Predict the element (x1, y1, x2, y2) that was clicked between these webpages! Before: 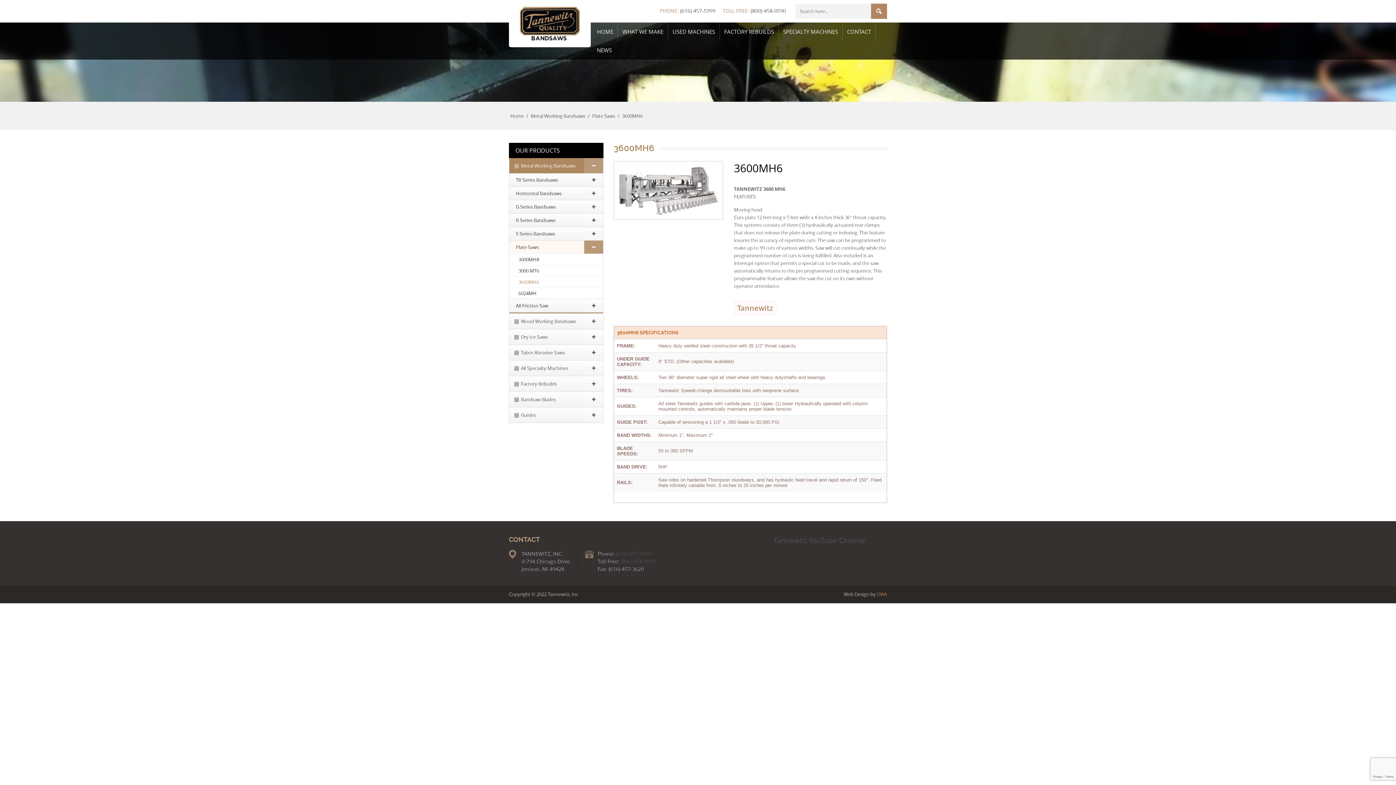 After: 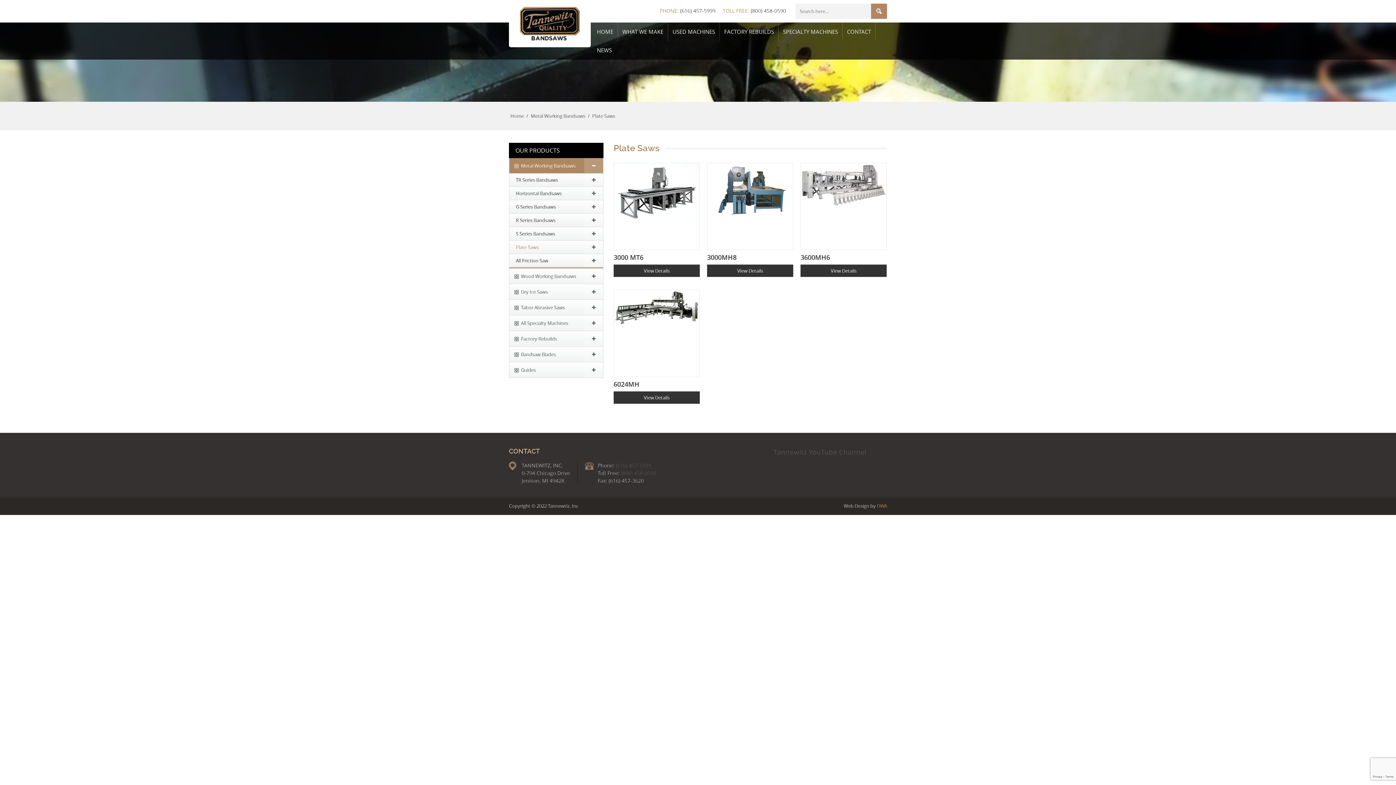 Action: label: Plate Saws bbox: (509, 240, 584, 253)